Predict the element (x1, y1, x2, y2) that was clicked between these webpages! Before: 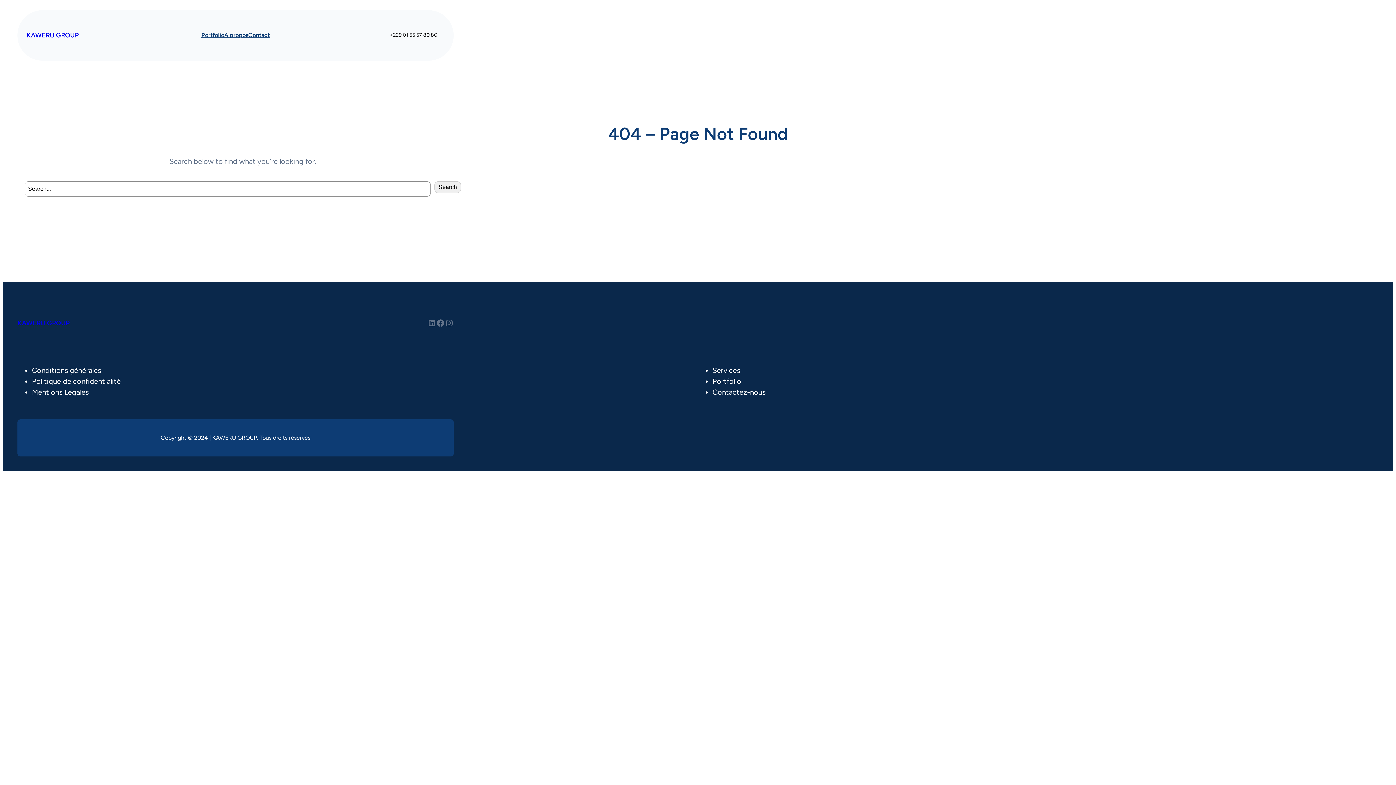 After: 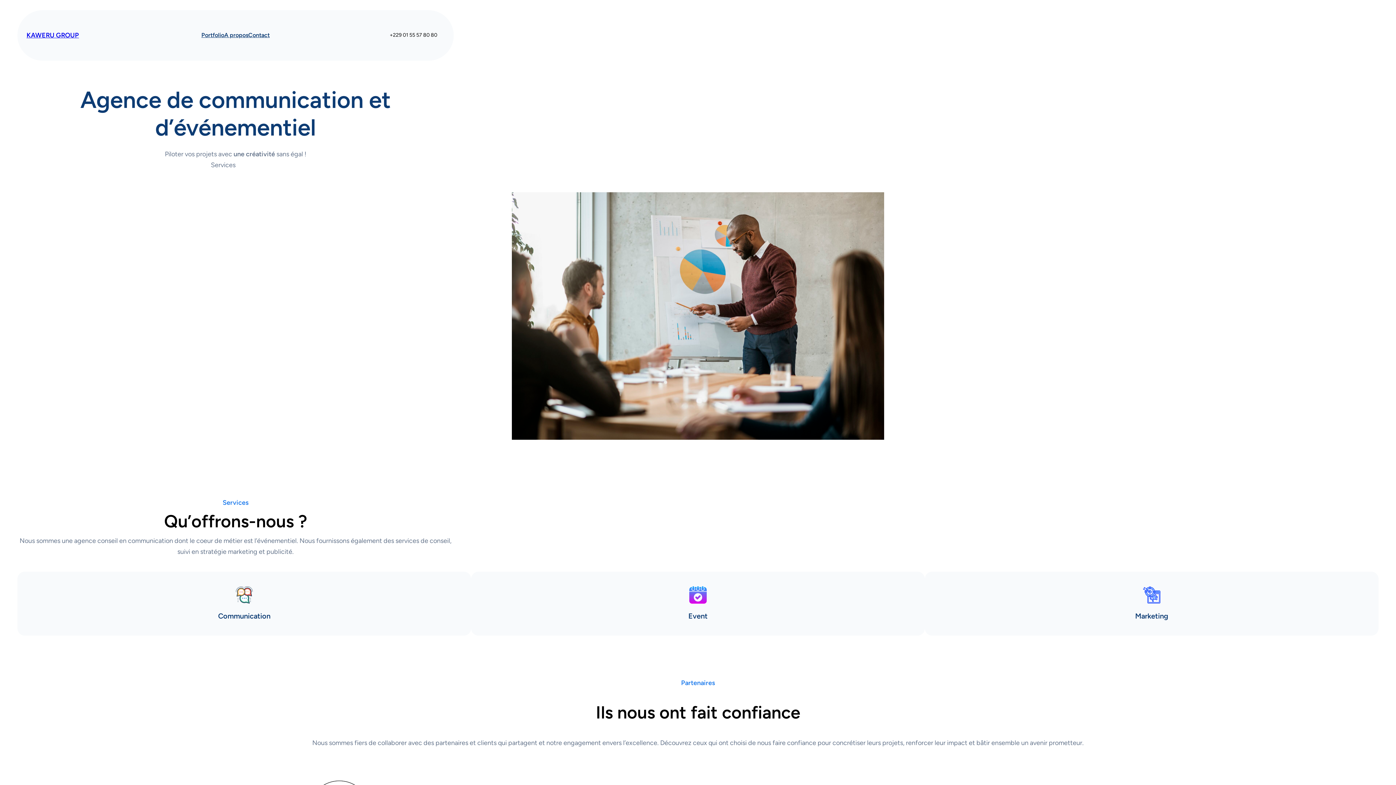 Action: bbox: (17, 319, 69, 327) label: KAWERU GROUP